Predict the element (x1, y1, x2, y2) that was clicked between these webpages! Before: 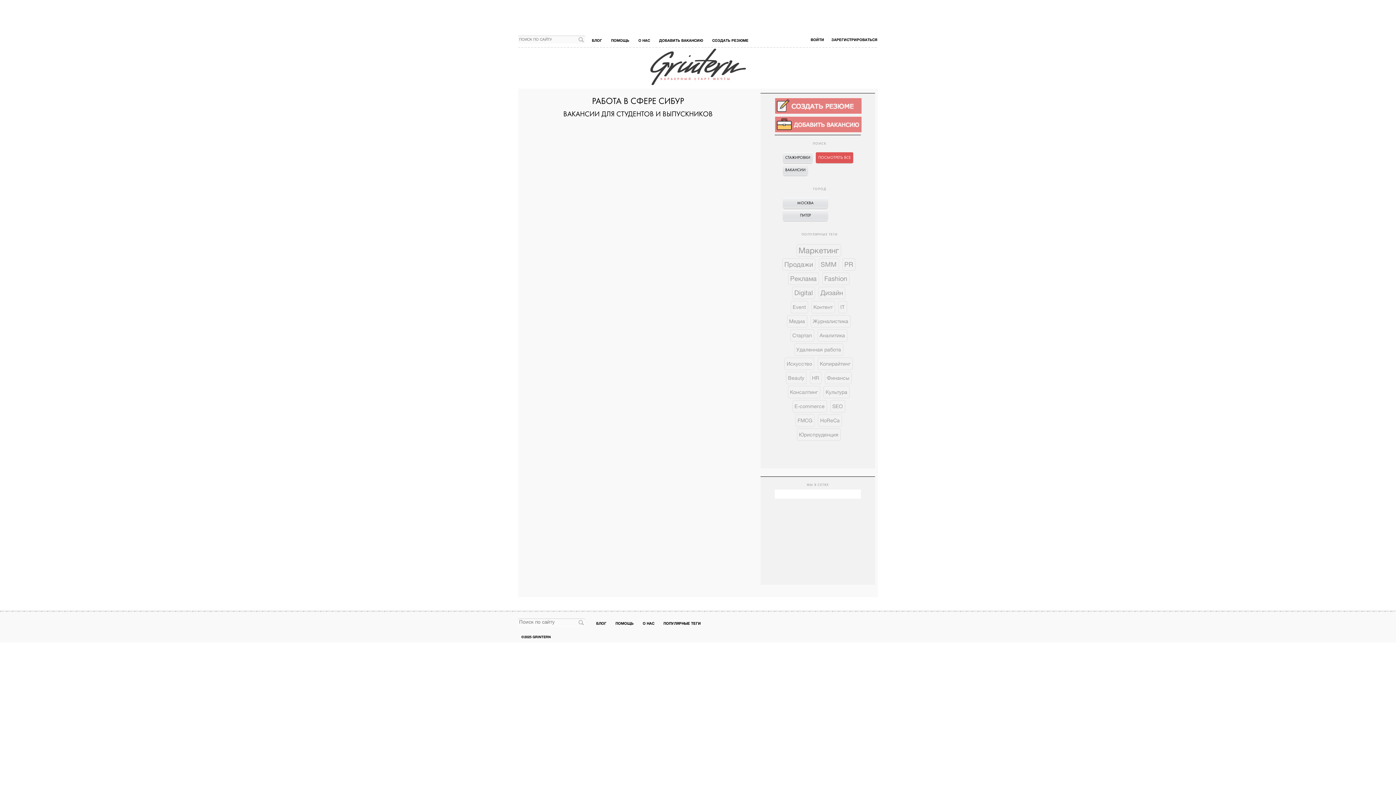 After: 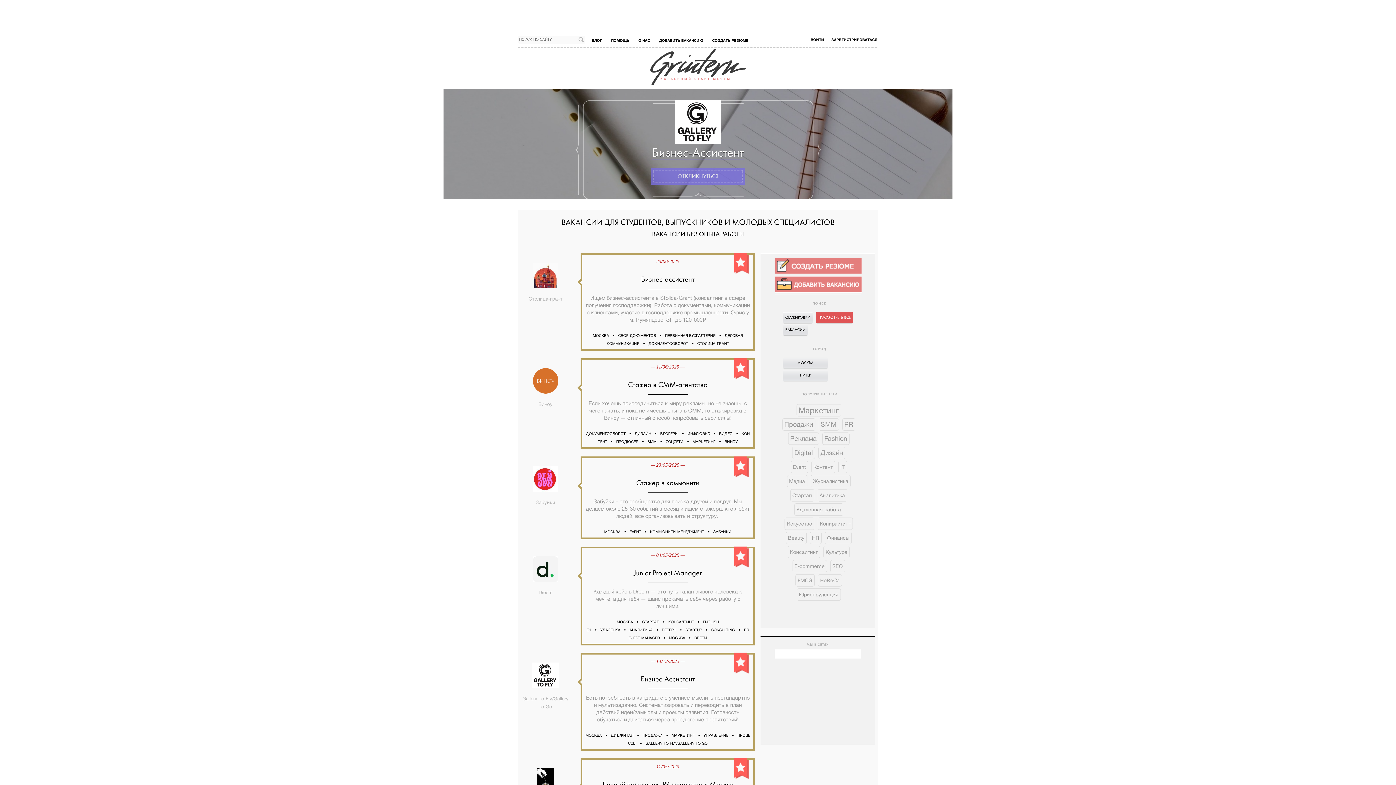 Action: bbox: (566, 85, 829, 91)